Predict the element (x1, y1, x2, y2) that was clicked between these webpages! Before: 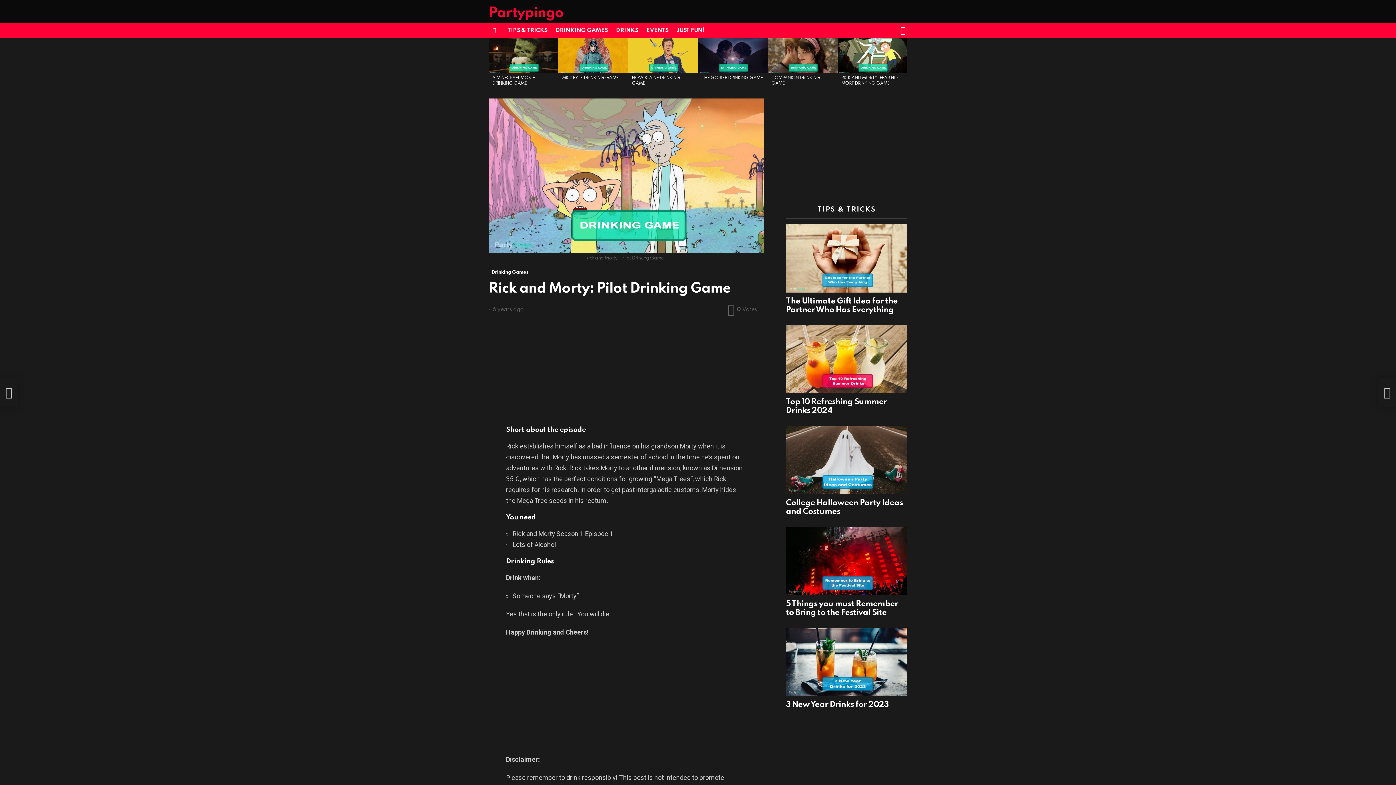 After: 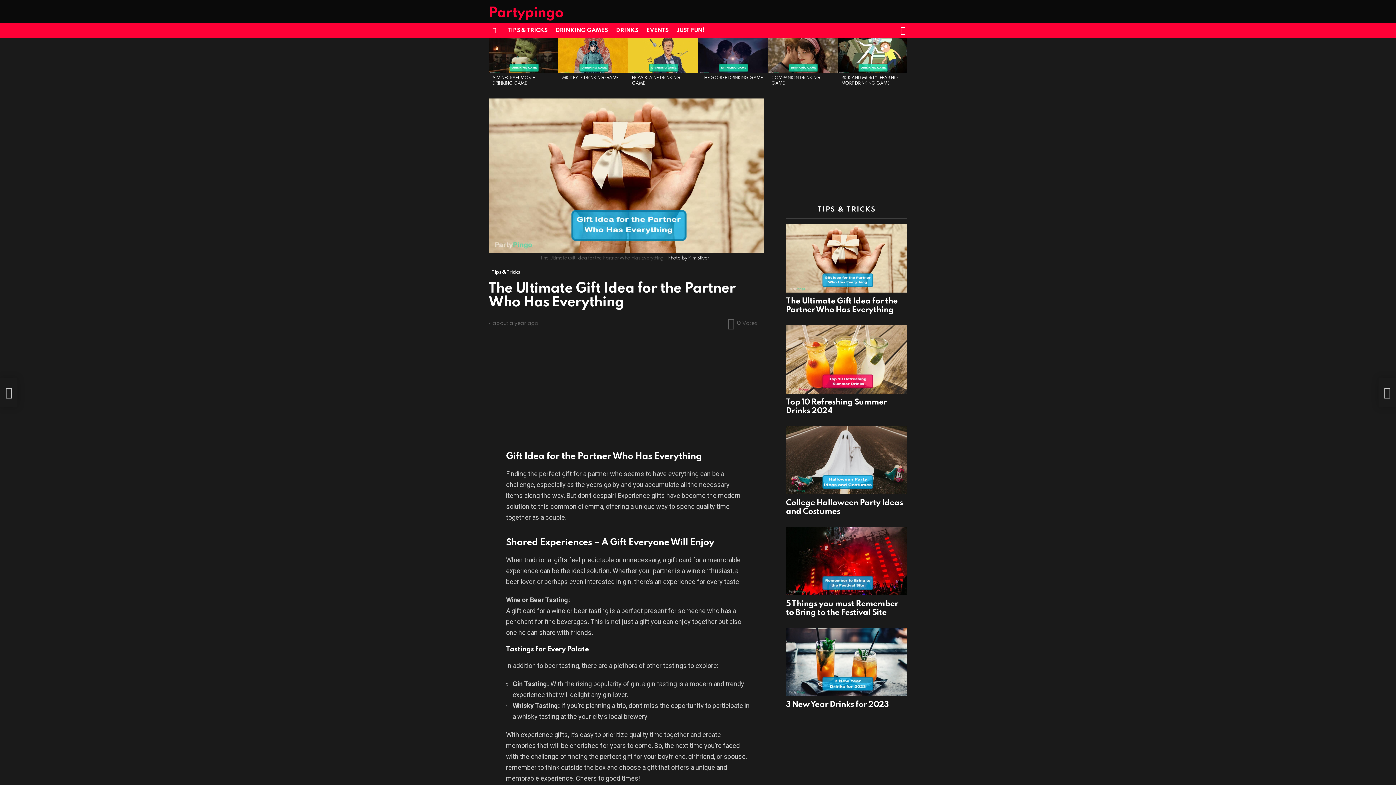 Action: bbox: (786, 224, 907, 292)